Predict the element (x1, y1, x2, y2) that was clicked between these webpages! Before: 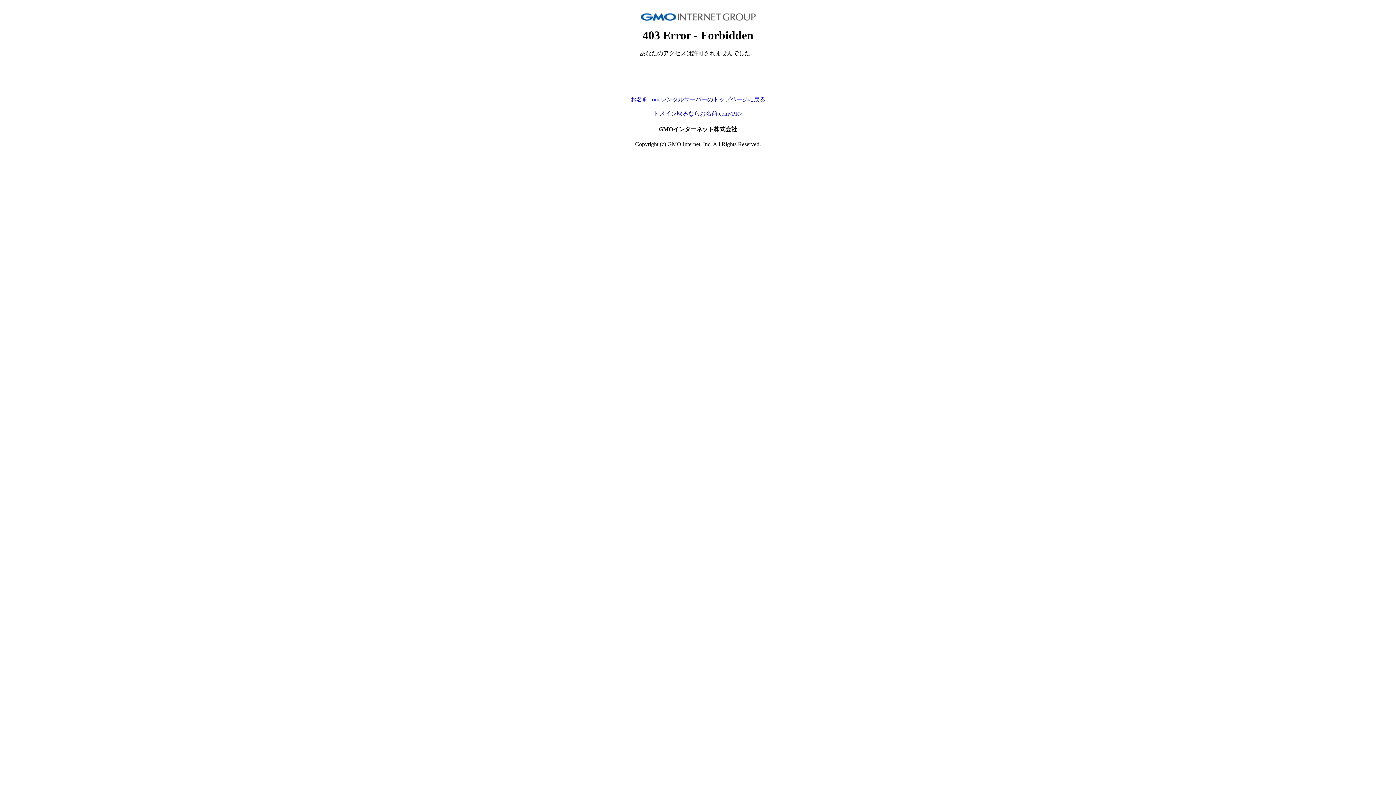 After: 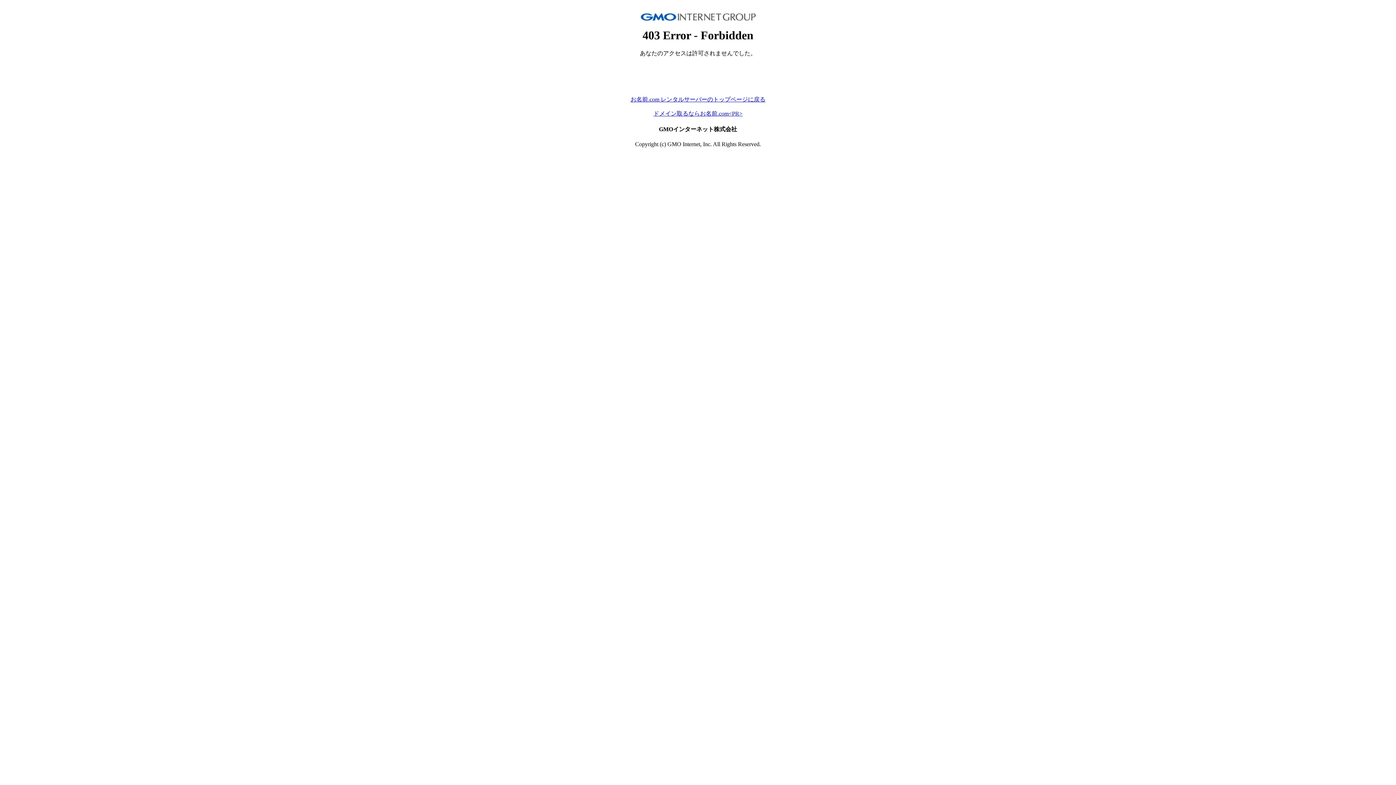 Action: bbox: (653, 110, 742, 116) label: ドメイン取るならお名前.com<PR>